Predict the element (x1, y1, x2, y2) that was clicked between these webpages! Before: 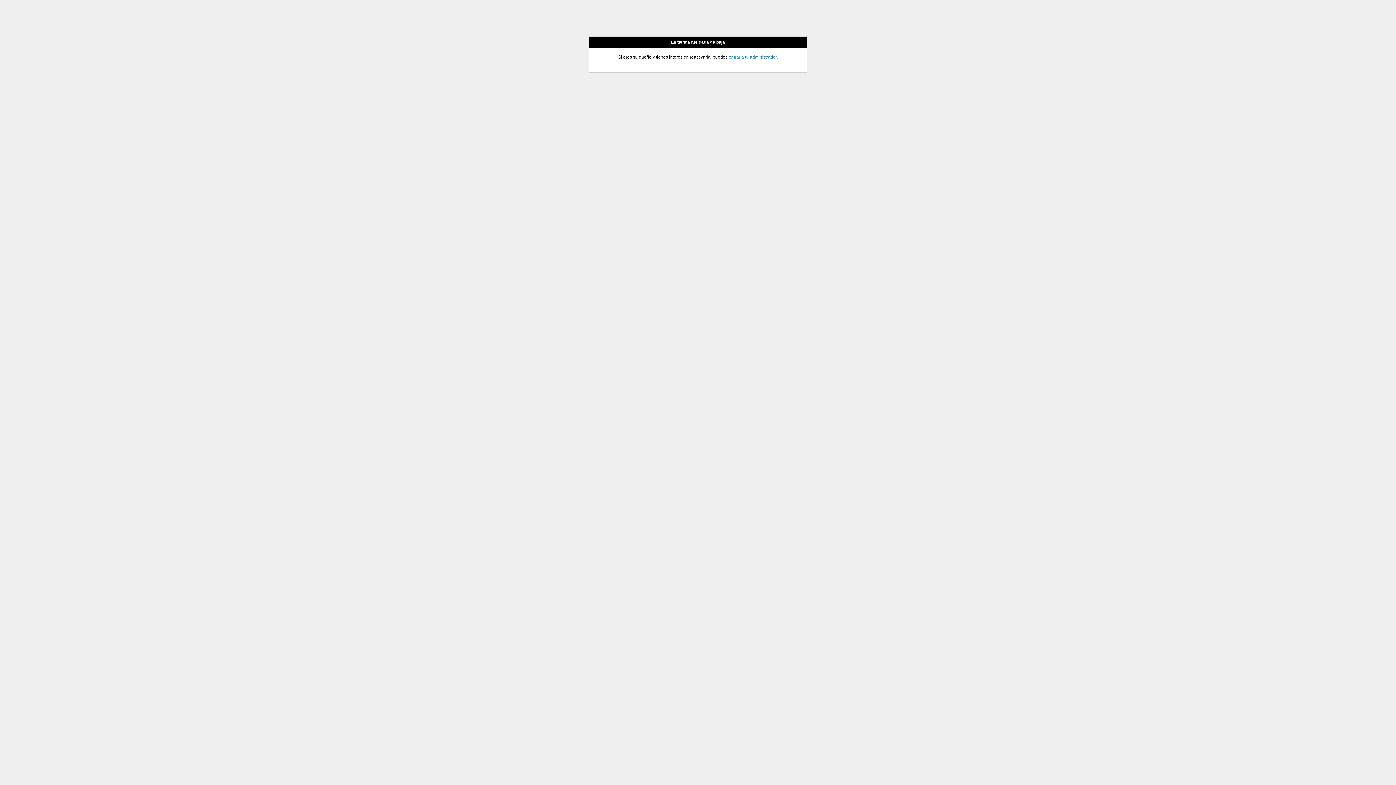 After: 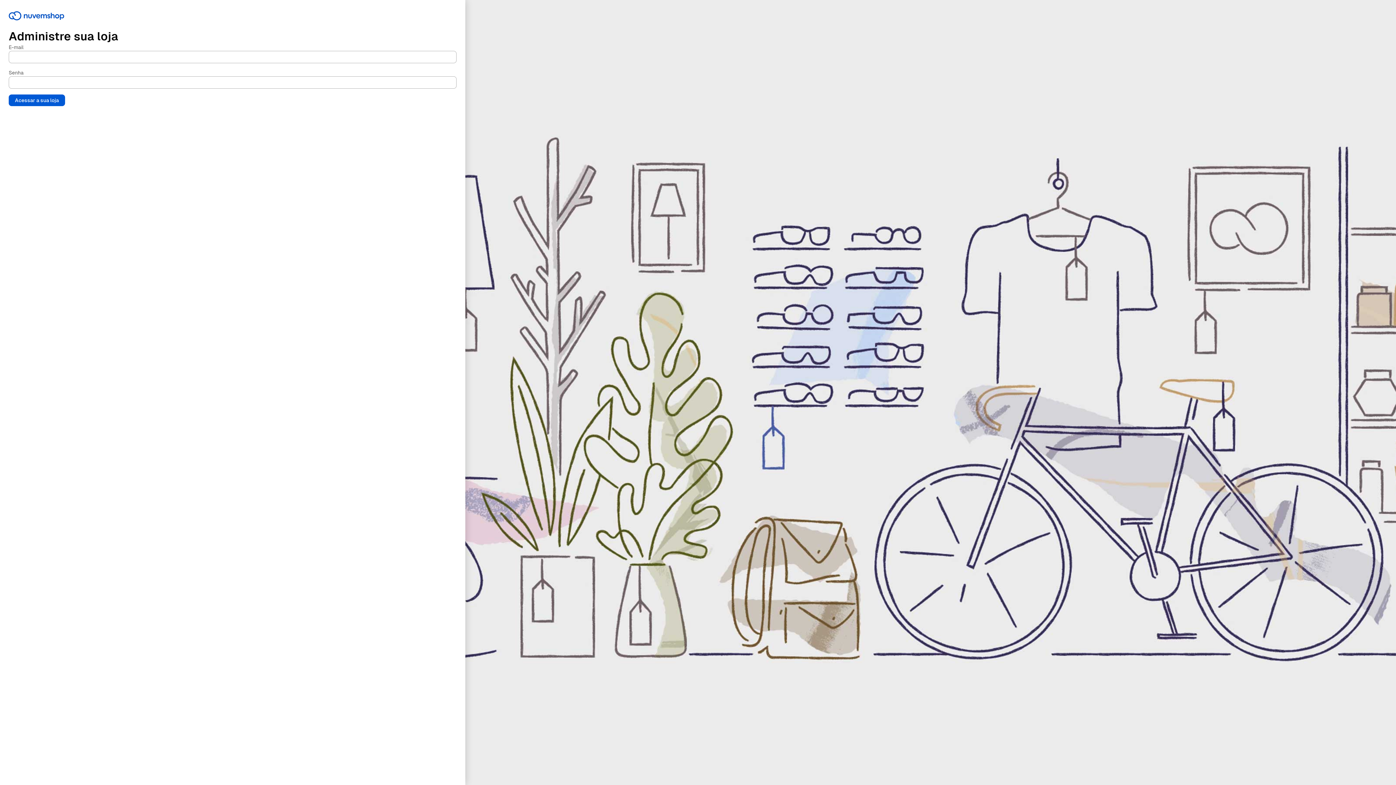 Action: bbox: (728, 54, 776, 59) label: entrar a tu administrador